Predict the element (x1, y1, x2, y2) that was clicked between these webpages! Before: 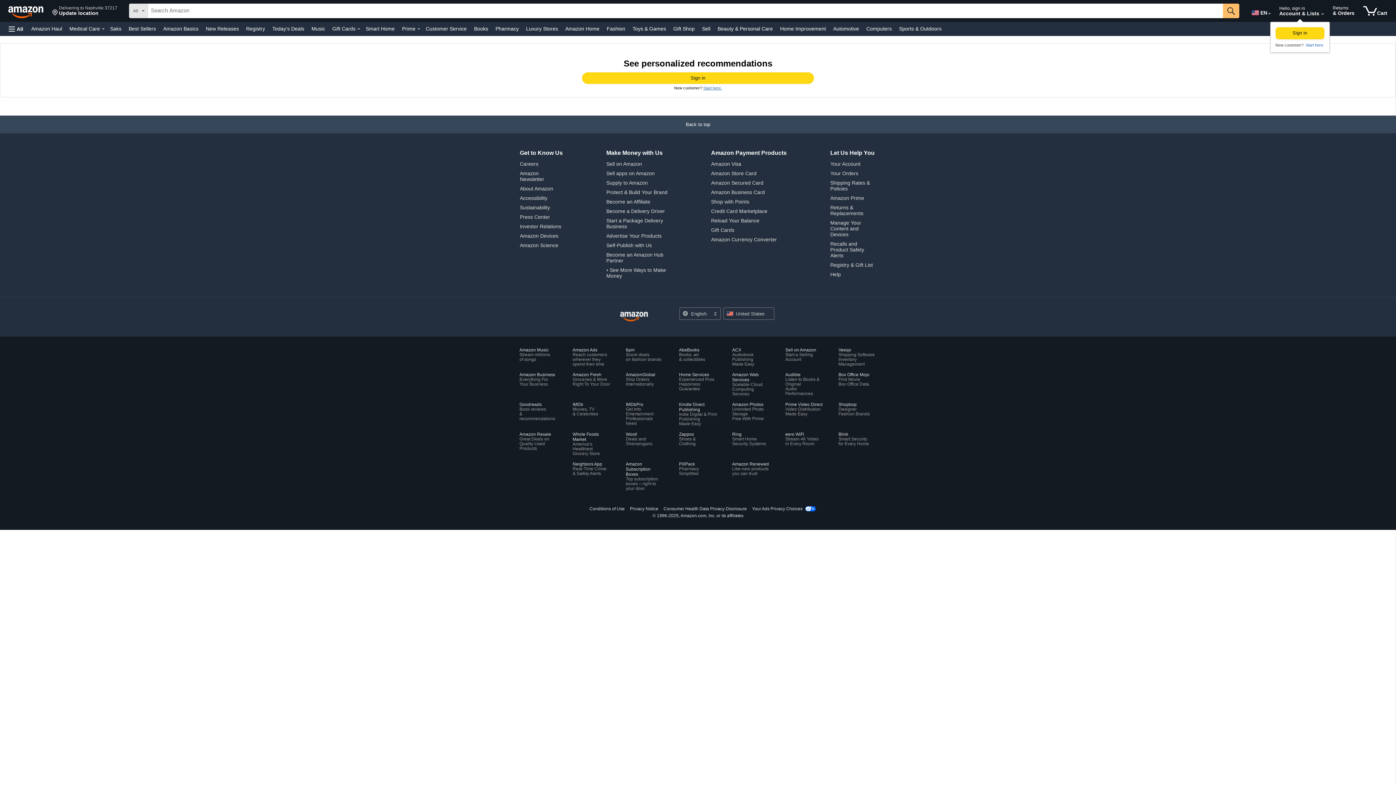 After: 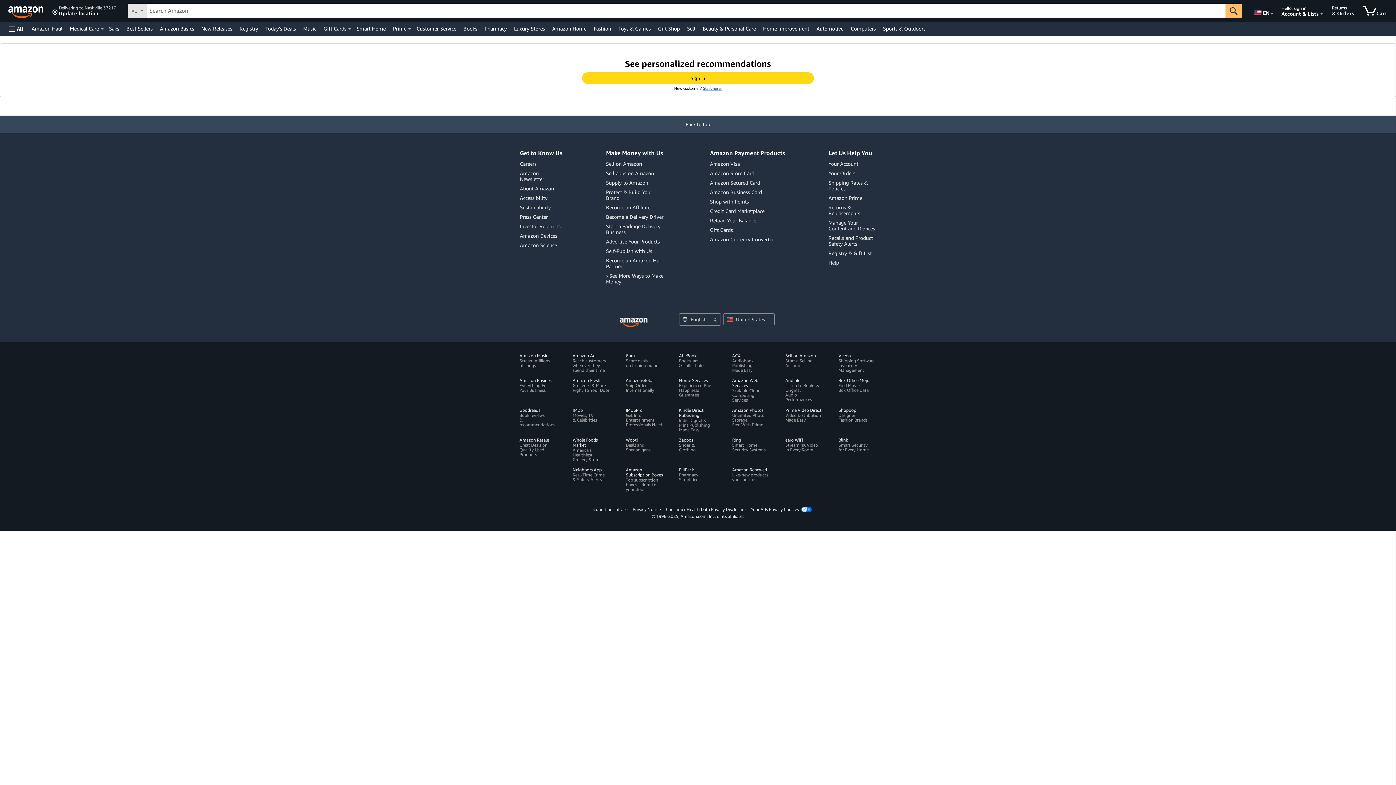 Action: bbox: (519, 432, 557, 451) label: Amazon Resale
Great Deals on
Quality Used Products